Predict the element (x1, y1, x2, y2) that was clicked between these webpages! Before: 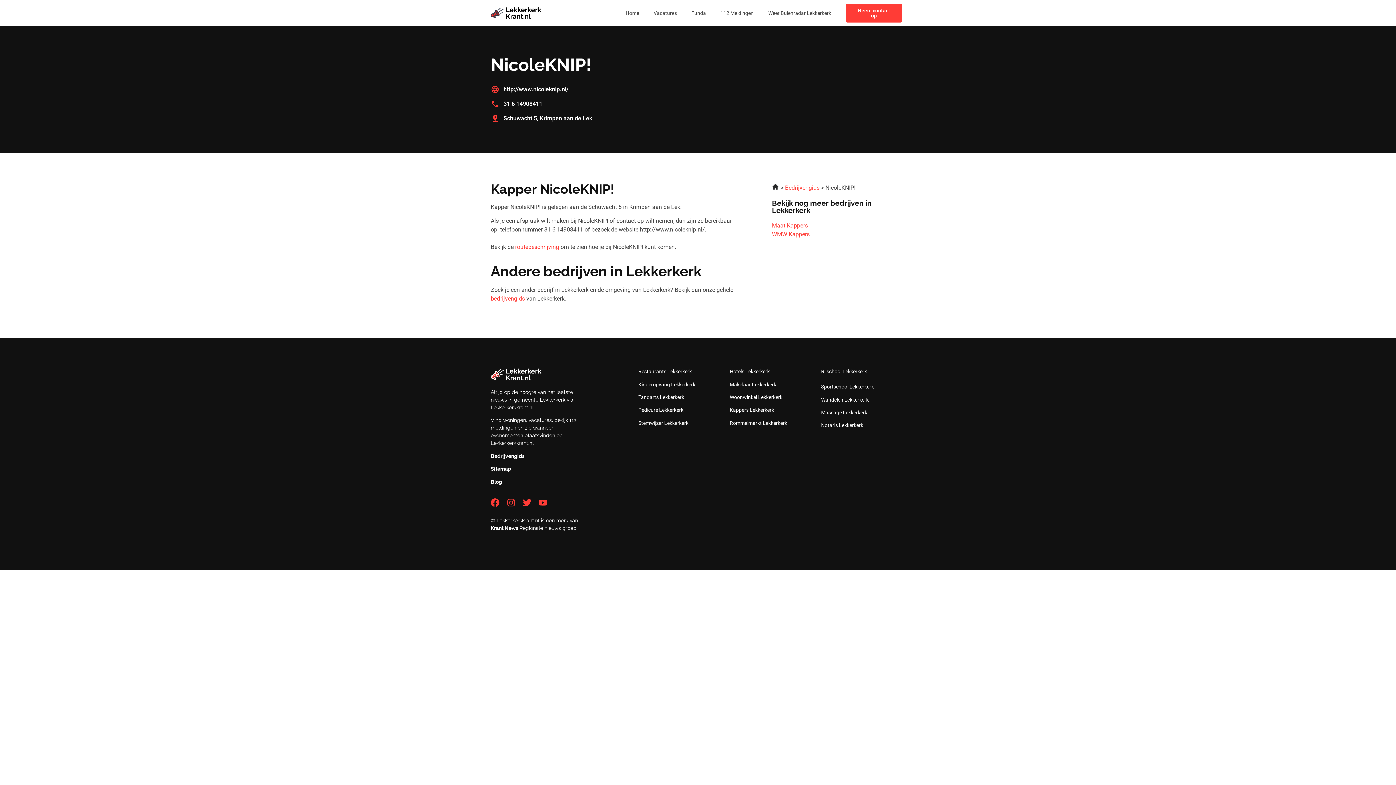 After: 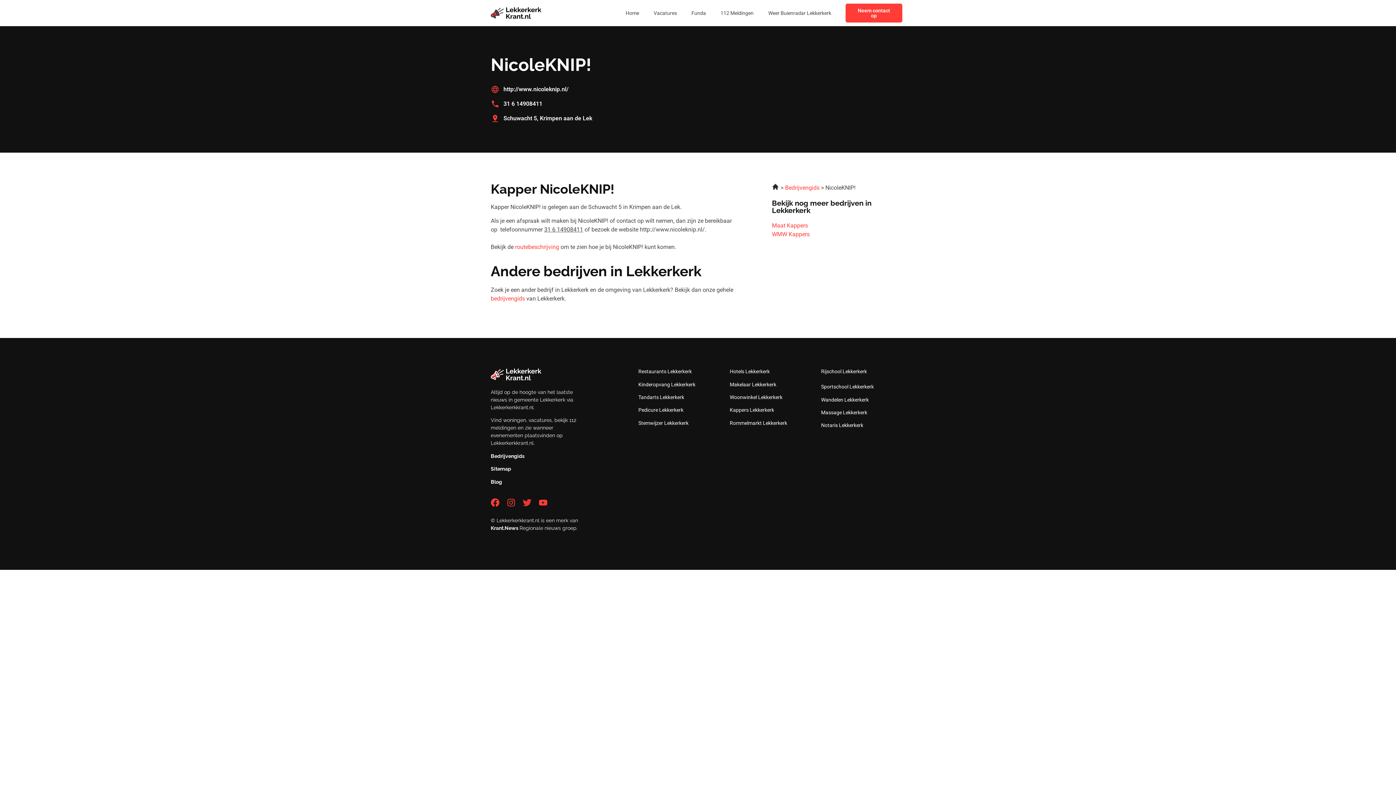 Action: bbox: (522, 498, 531, 507) label: Twitter